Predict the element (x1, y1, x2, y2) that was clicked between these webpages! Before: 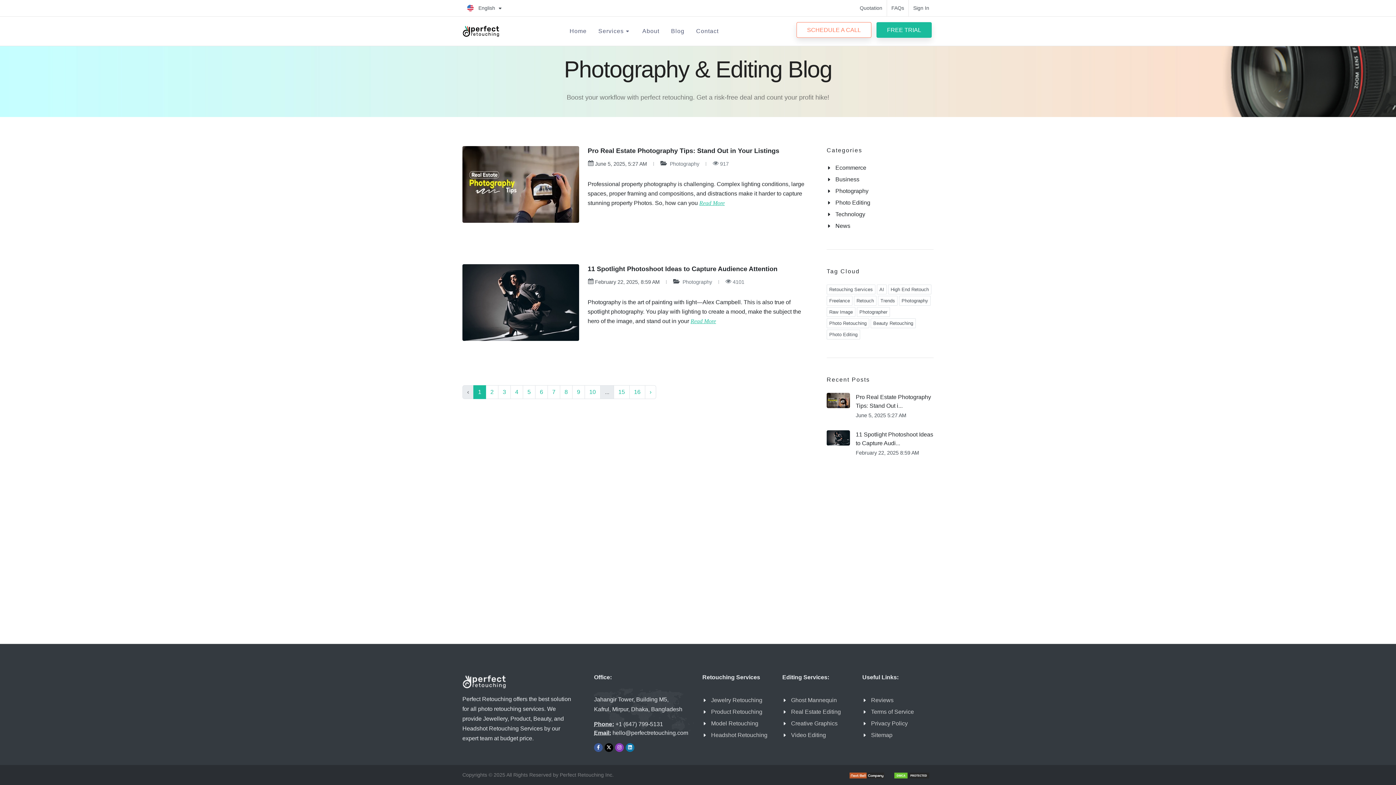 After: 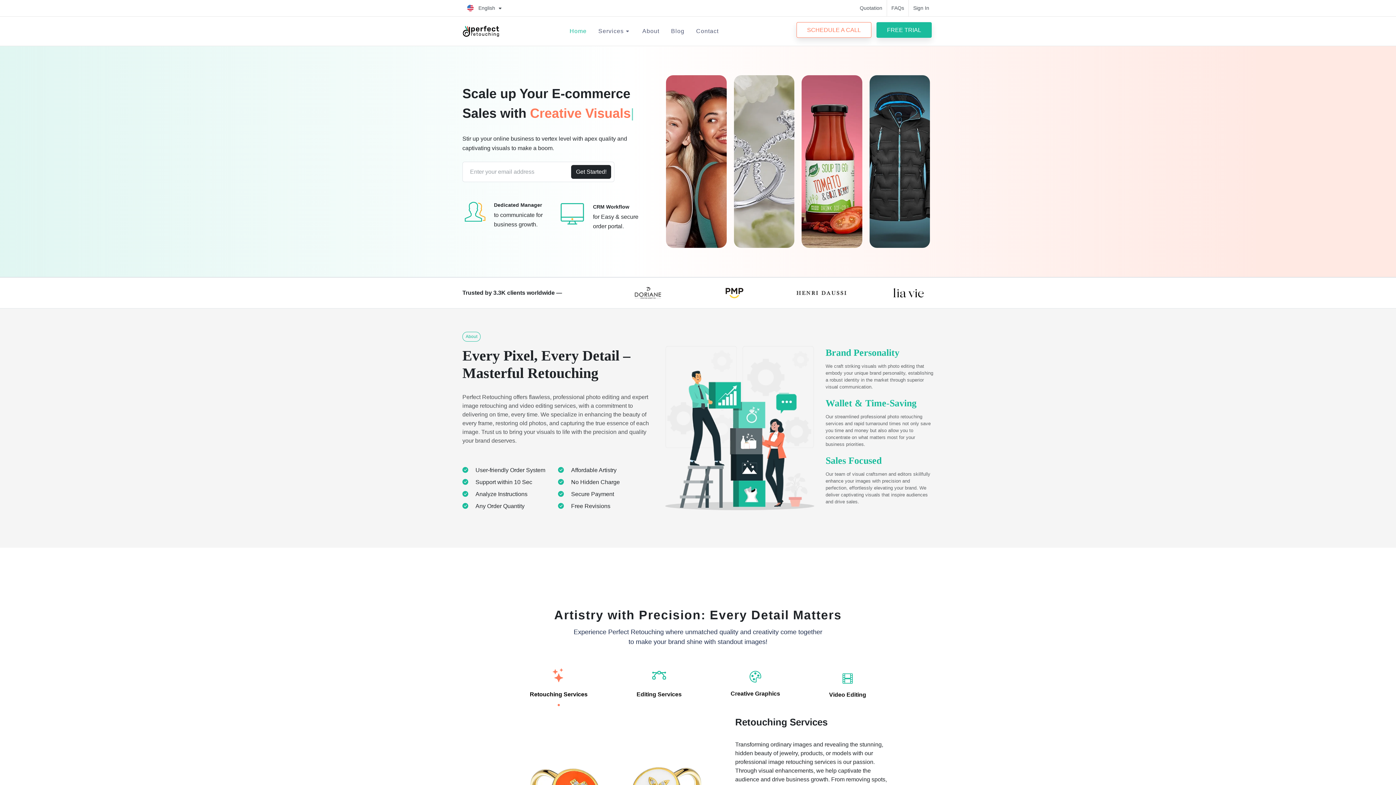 Action: bbox: (462, 16, 508, 53)